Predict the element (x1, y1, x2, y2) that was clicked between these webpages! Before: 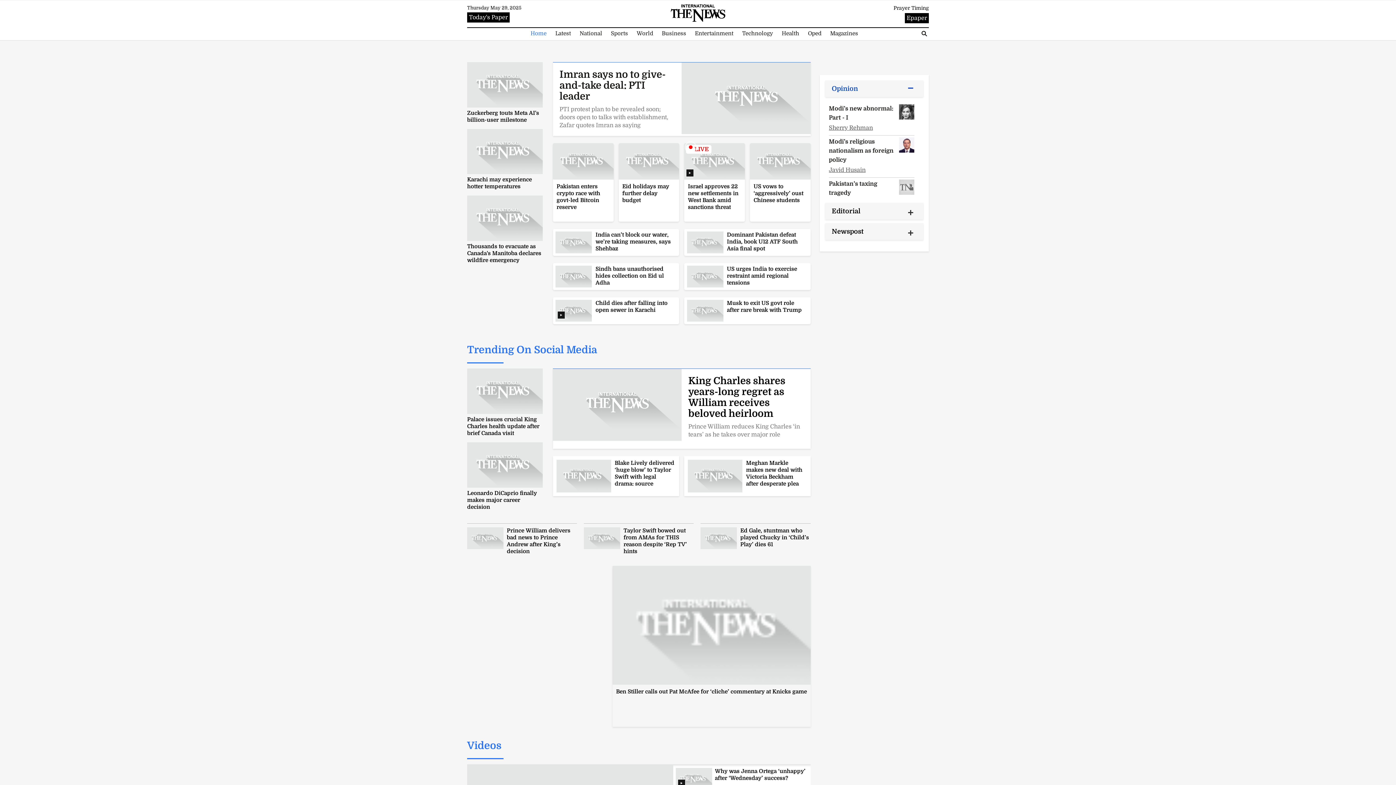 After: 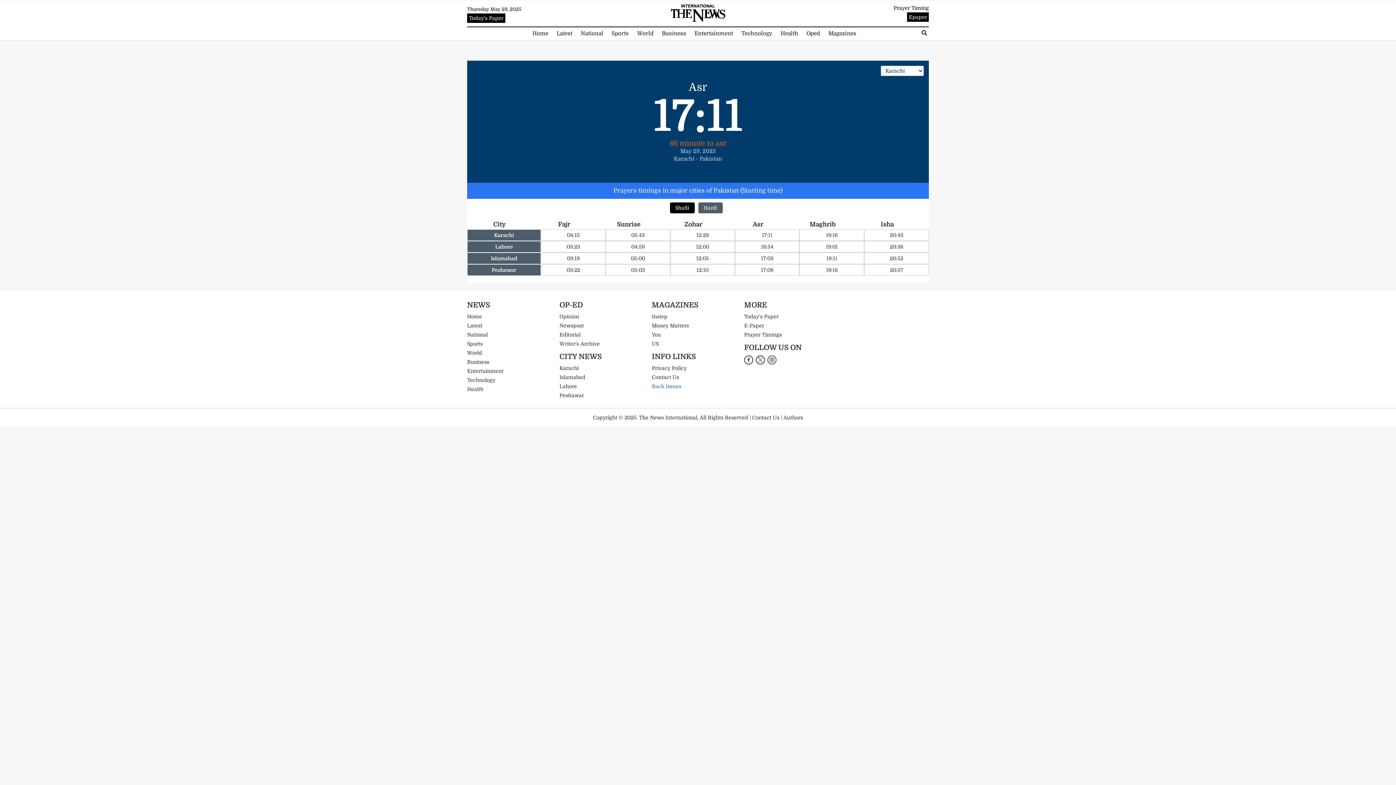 Action: label: Prayer Timing bbox: (893, 5, 929, 10)